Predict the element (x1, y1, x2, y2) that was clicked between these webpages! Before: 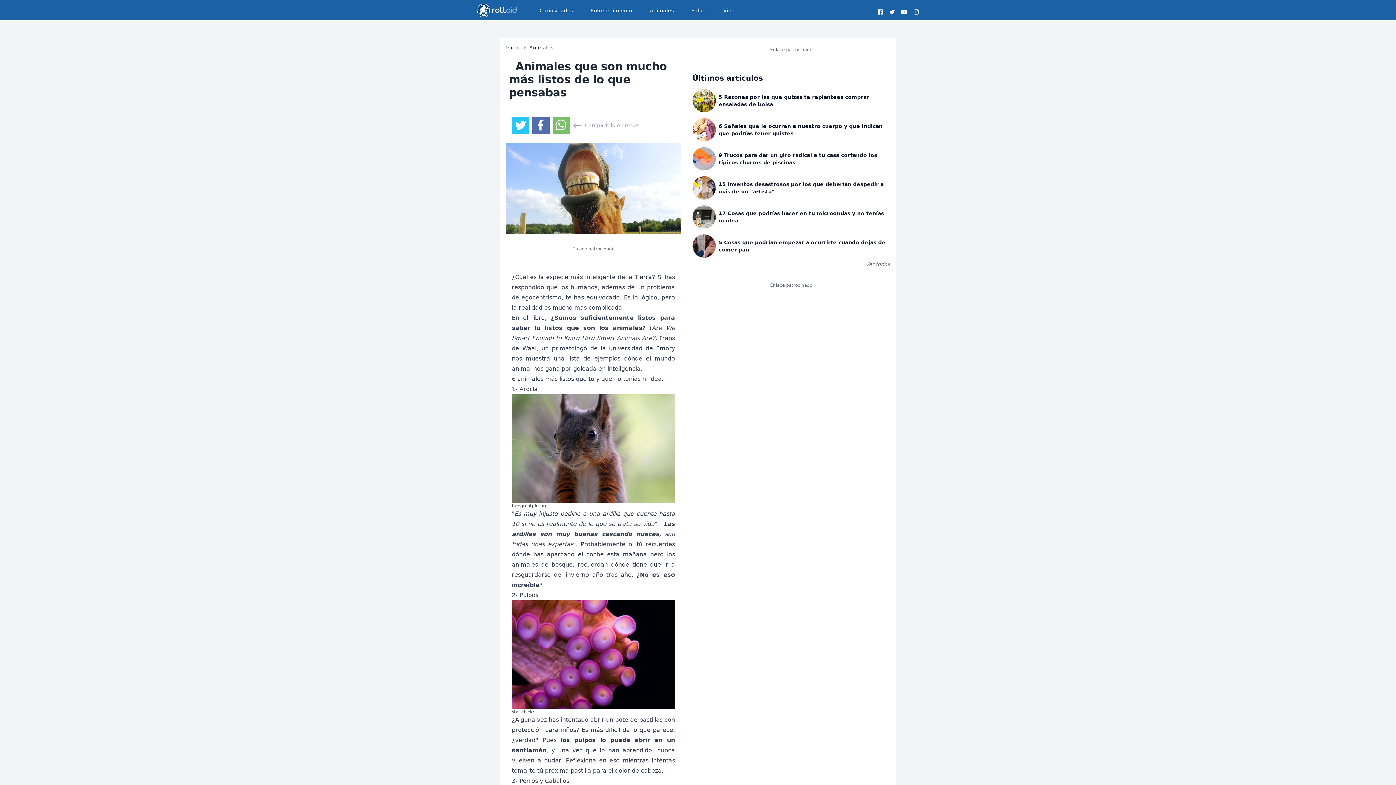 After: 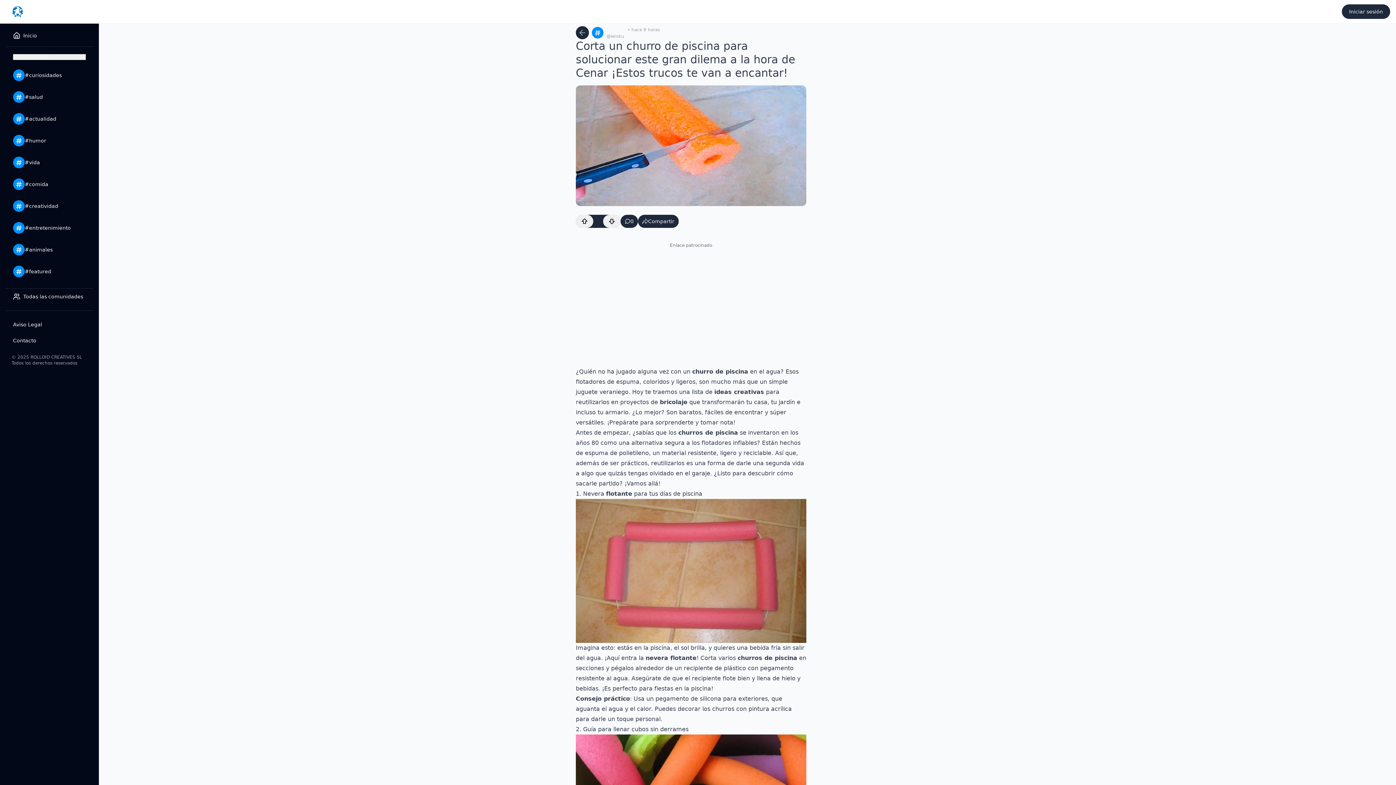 Action: label: 9 Trucos para dar un giro radical a tu casa cortando los típicos churros de piscinas bbox: (692, 147, 890, 170)